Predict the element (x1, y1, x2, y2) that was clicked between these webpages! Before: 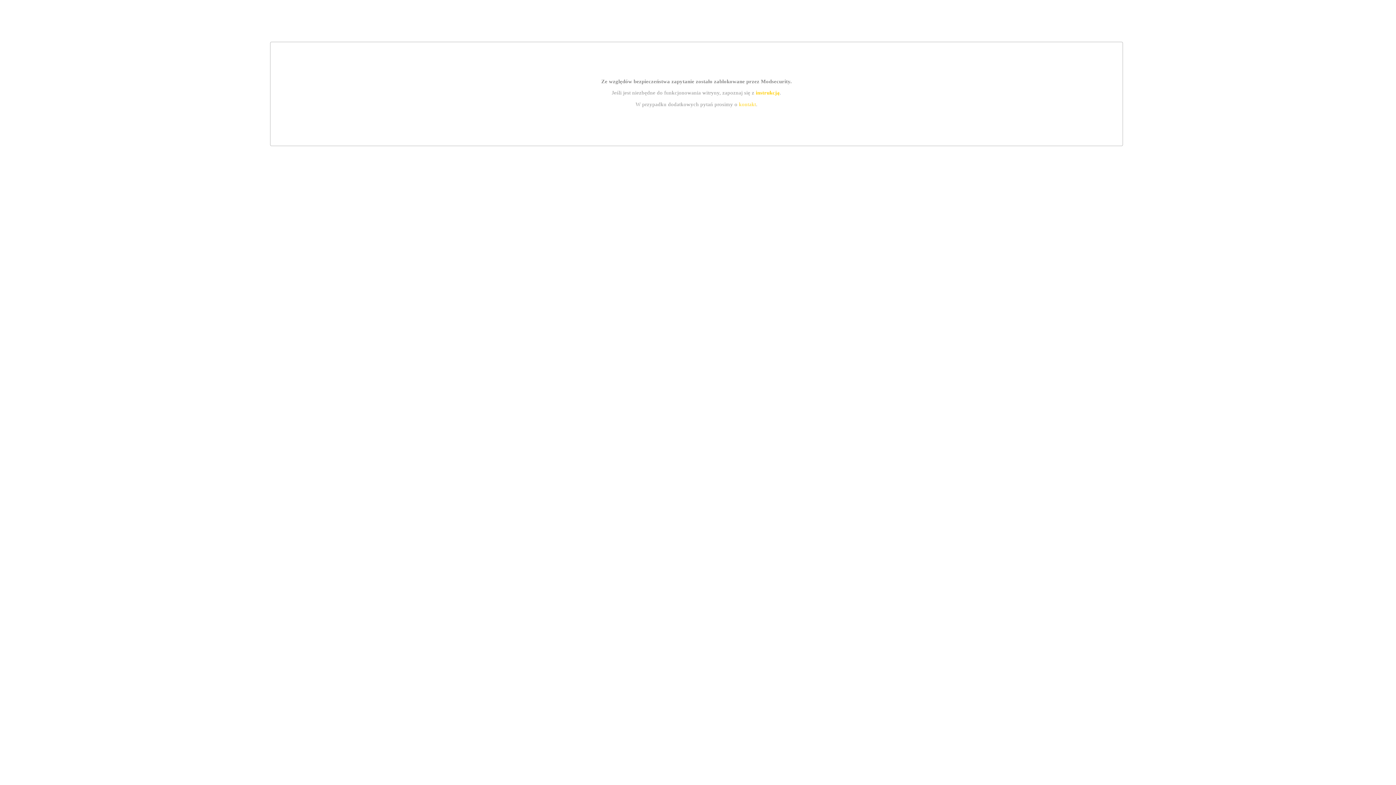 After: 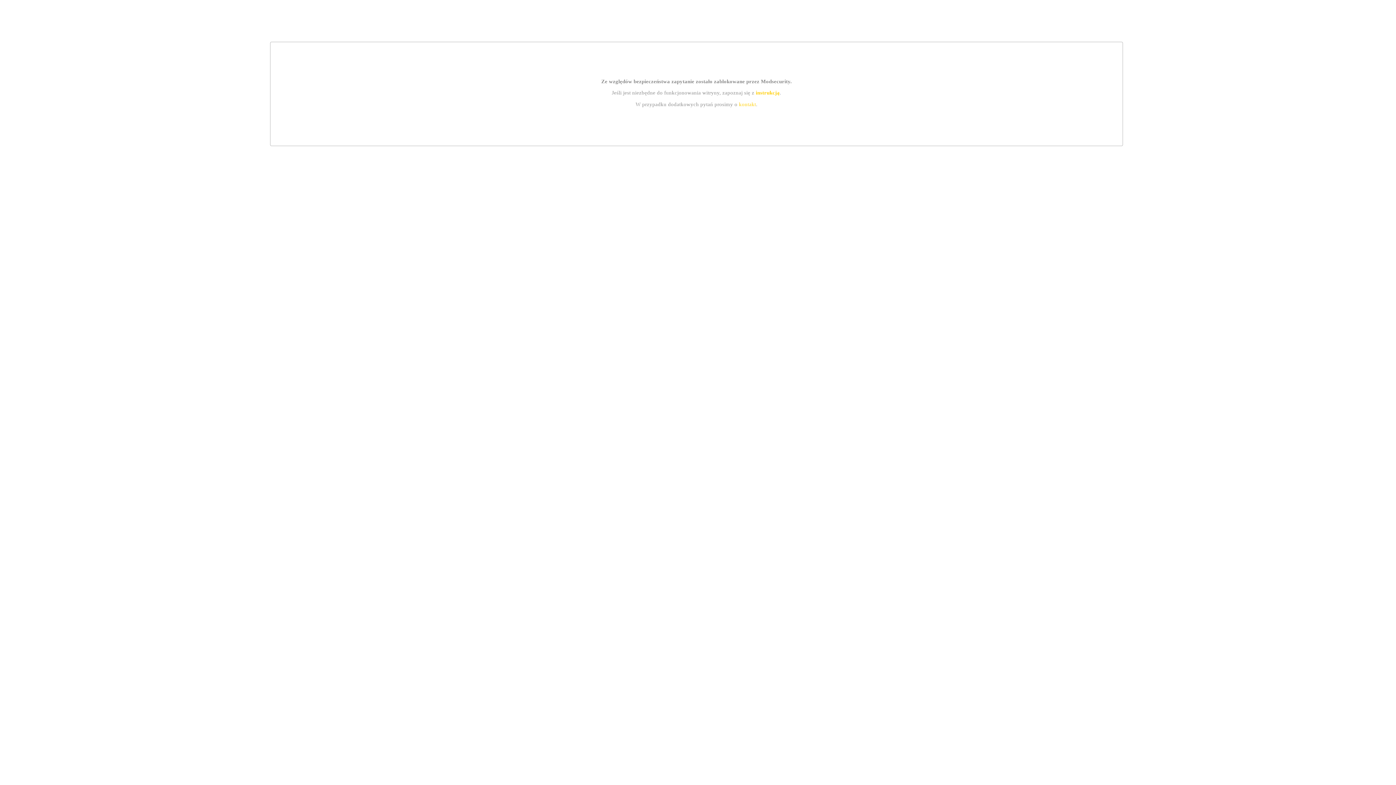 Action: label: instrukcją bbox: (755, 89, 779, 95)